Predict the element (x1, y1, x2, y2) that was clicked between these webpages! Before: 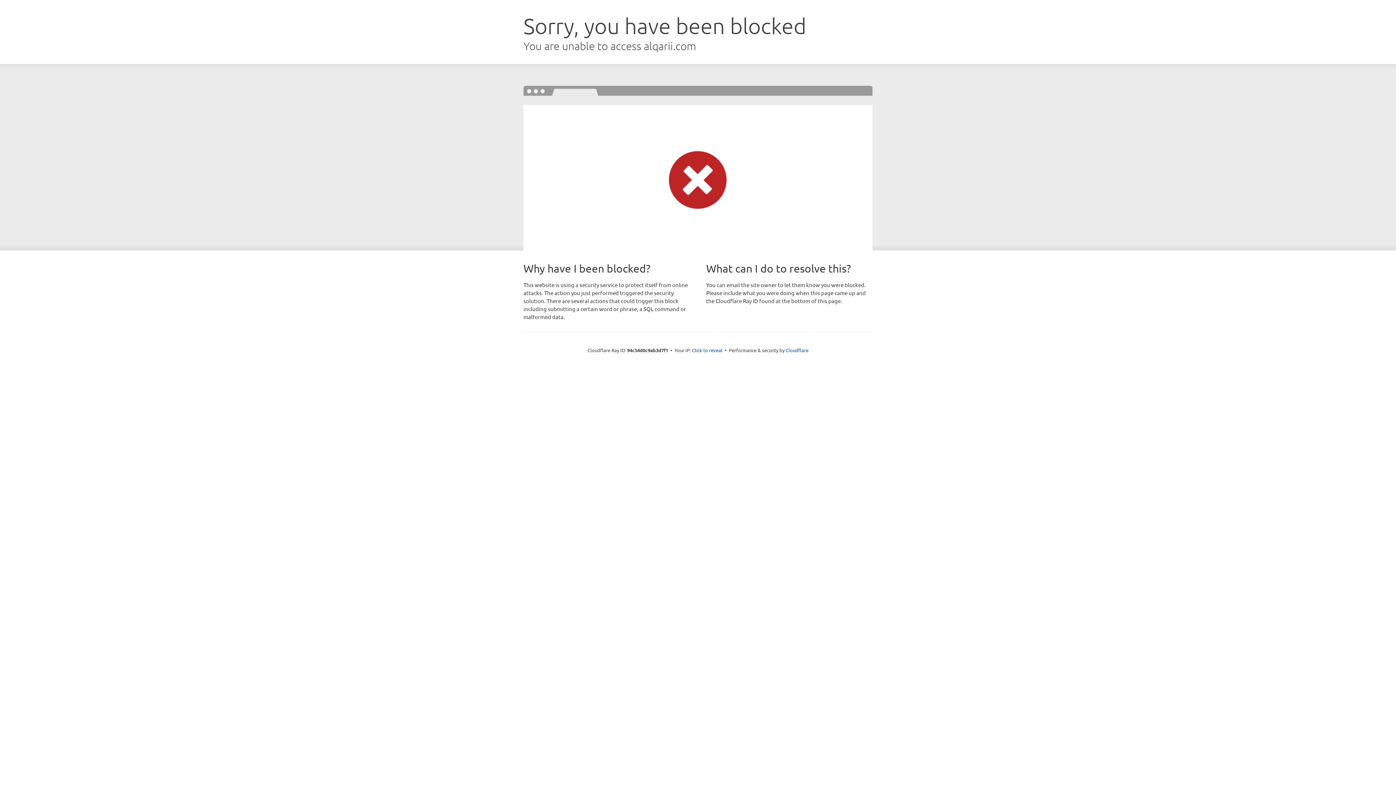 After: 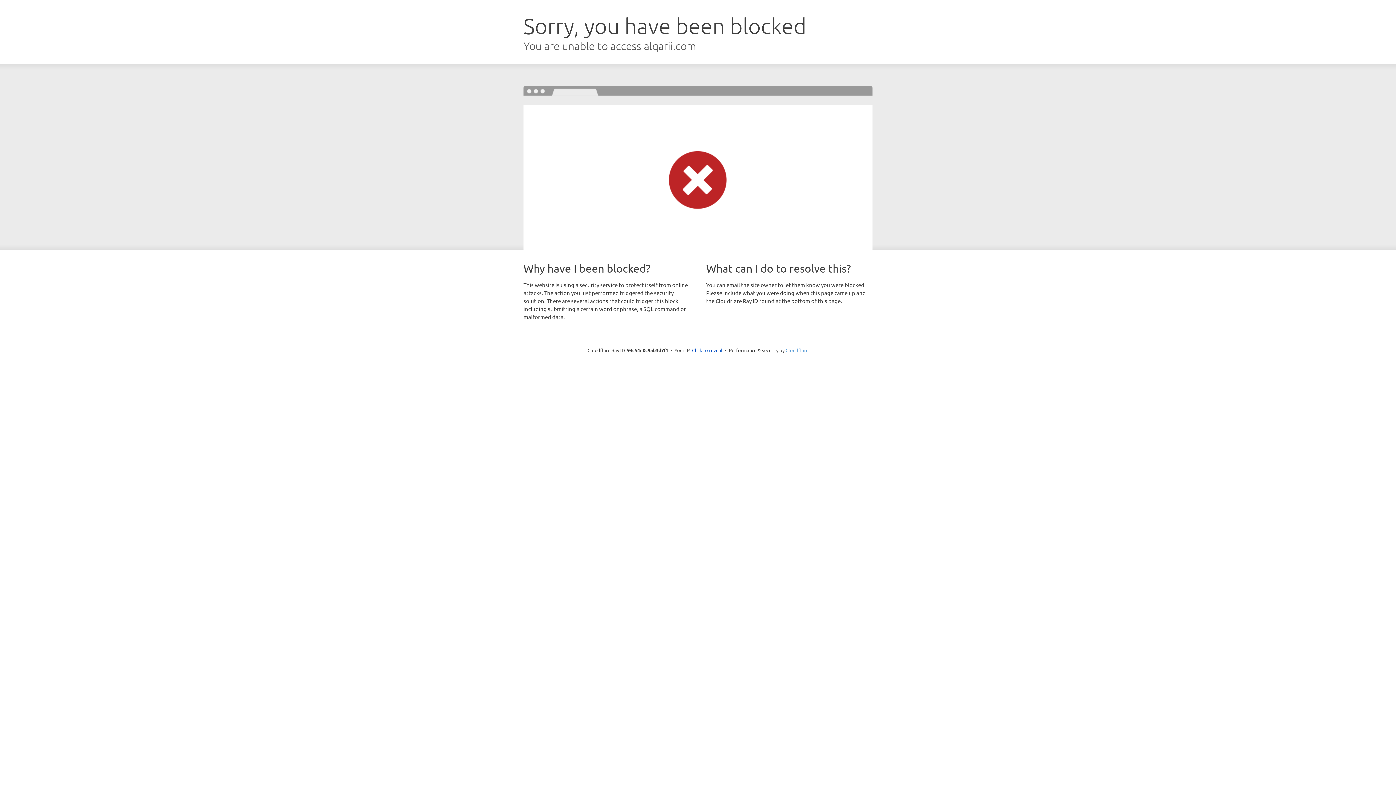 Action: label: Cloudflare bbox: (785, 347, 808, 353)